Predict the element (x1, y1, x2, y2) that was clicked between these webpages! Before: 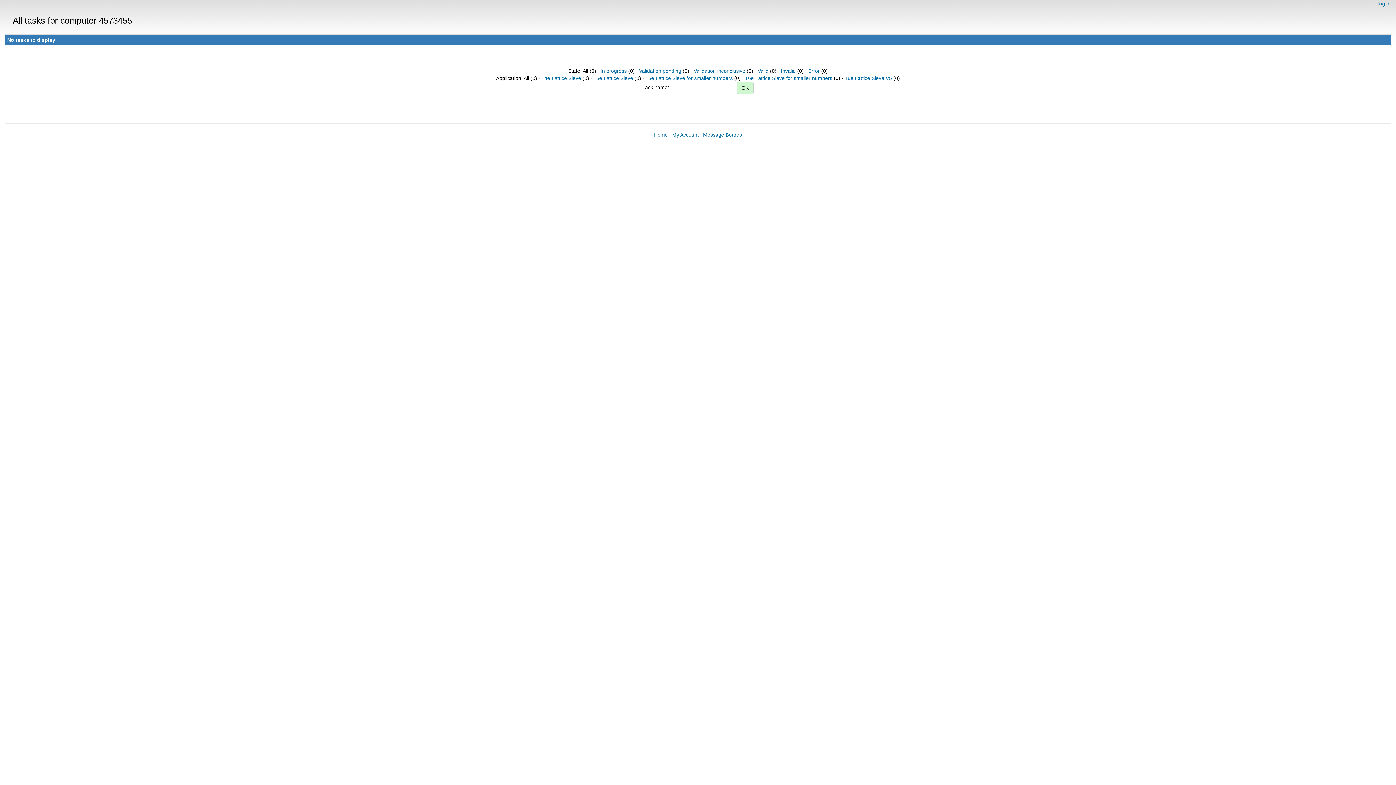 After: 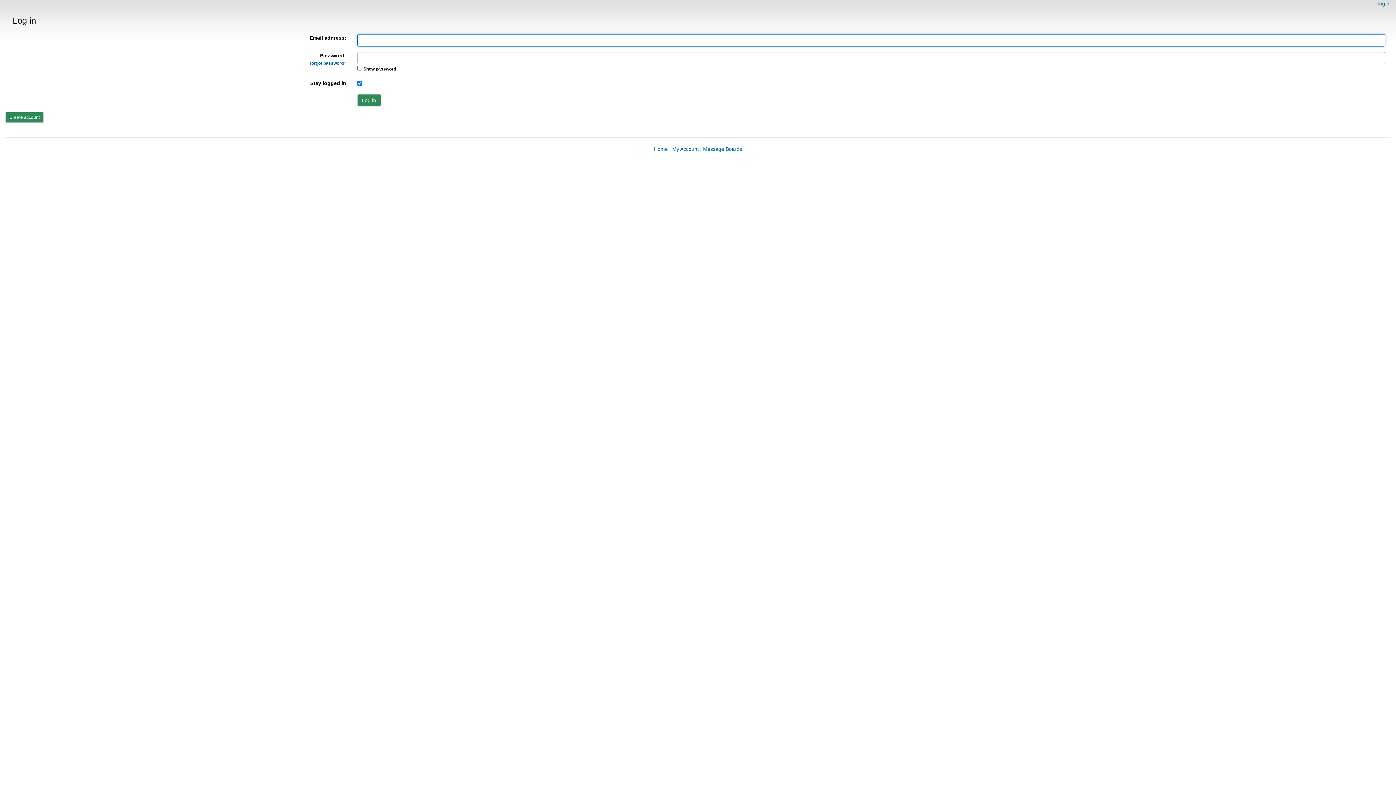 Action: bbox: (672, 132, 698, 137) label: My Account